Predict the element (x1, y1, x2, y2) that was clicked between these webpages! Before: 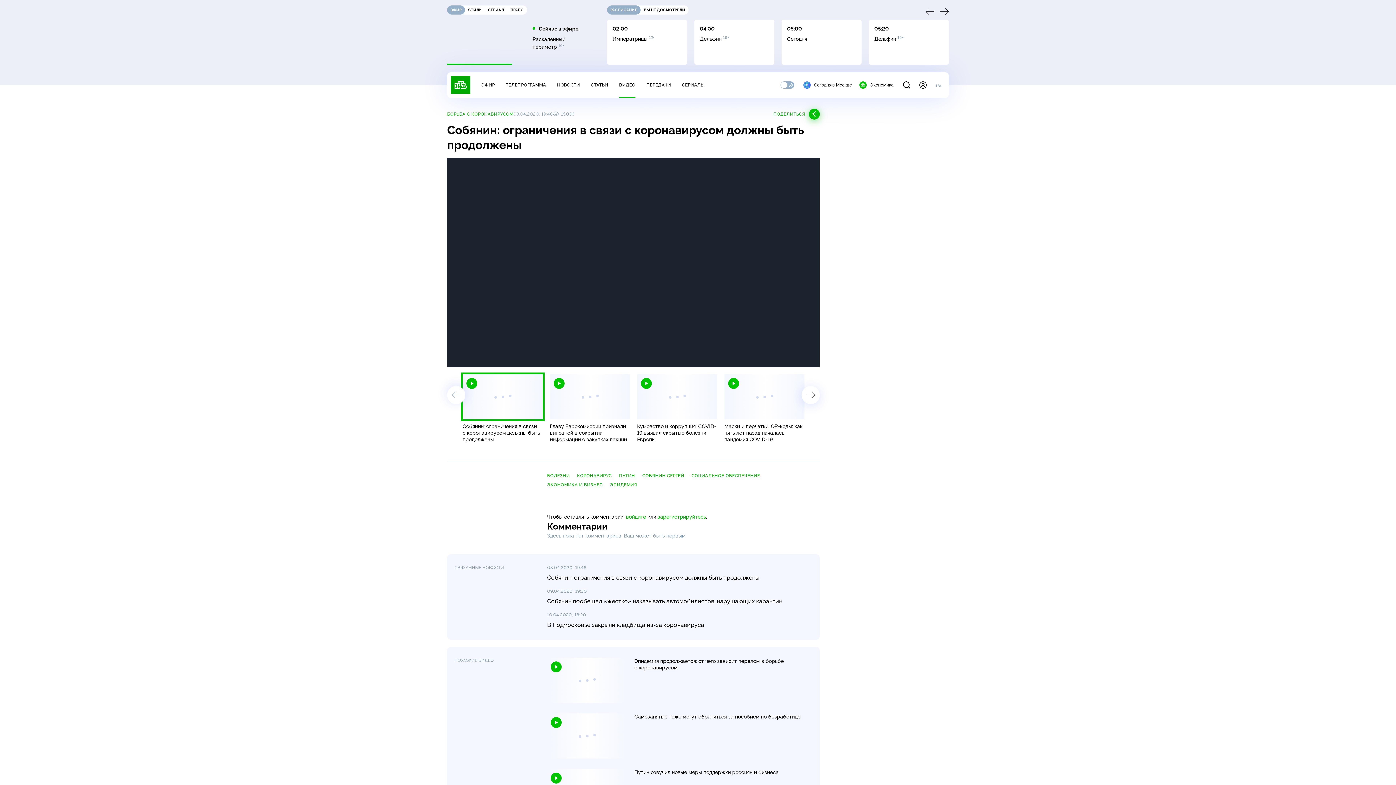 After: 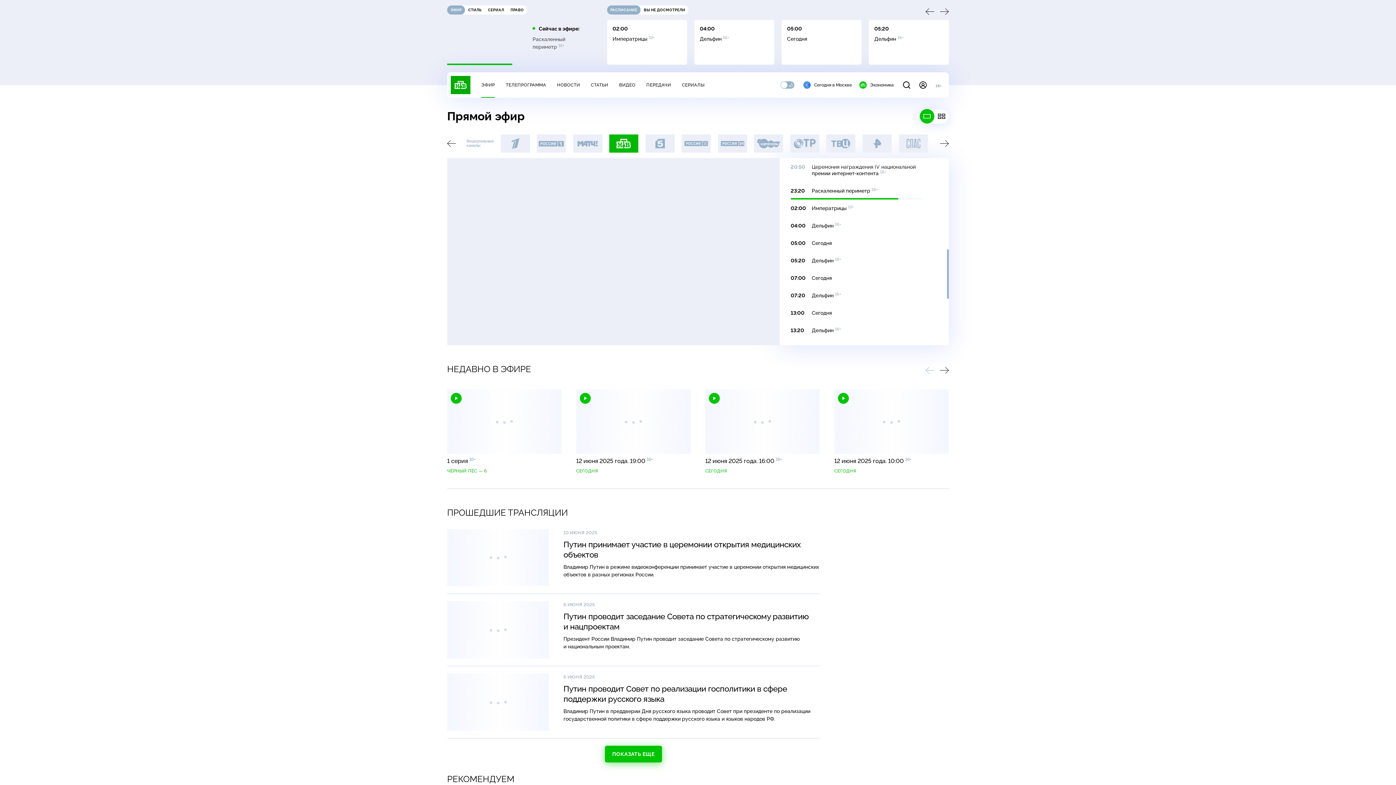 Action: bbox: (532, 35, 596, 50) label: Раскаленный периметр 16+